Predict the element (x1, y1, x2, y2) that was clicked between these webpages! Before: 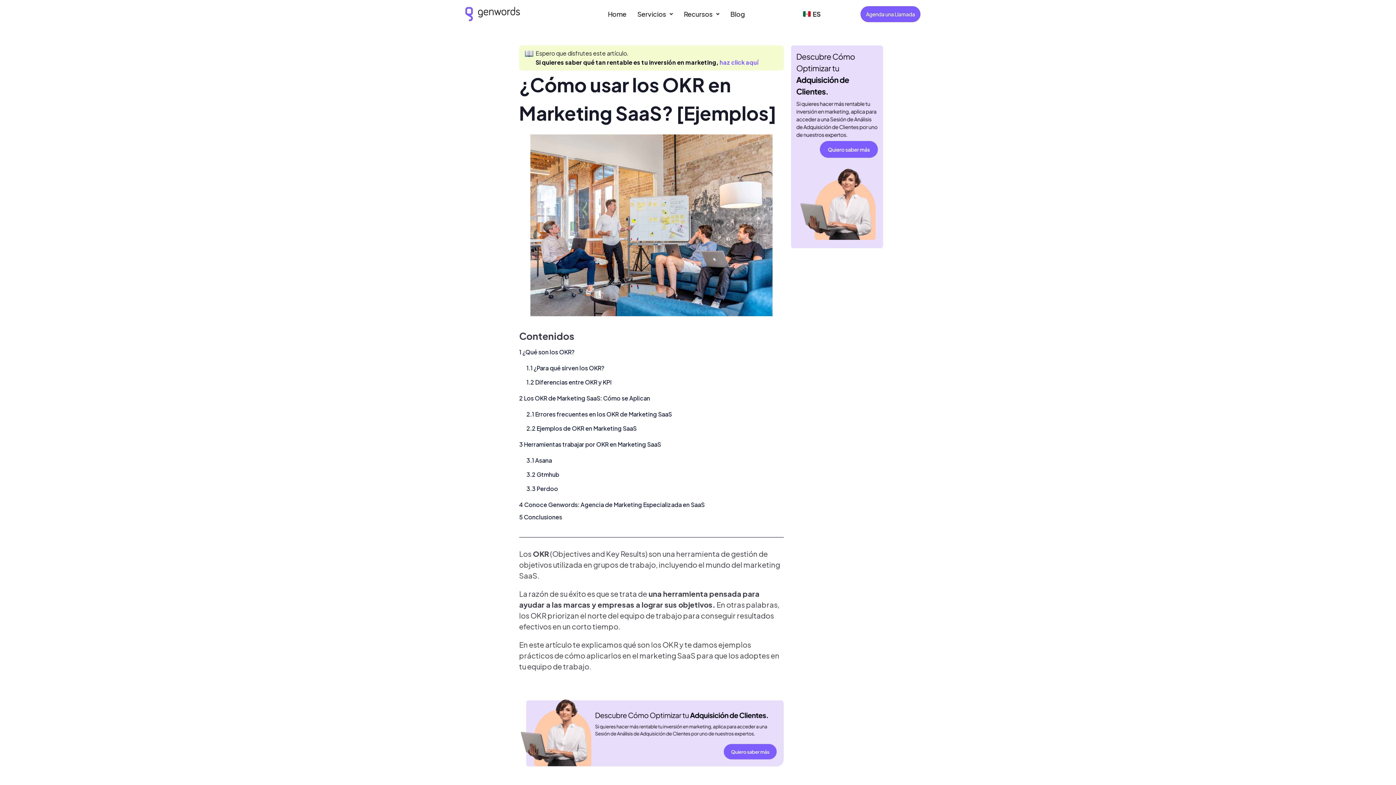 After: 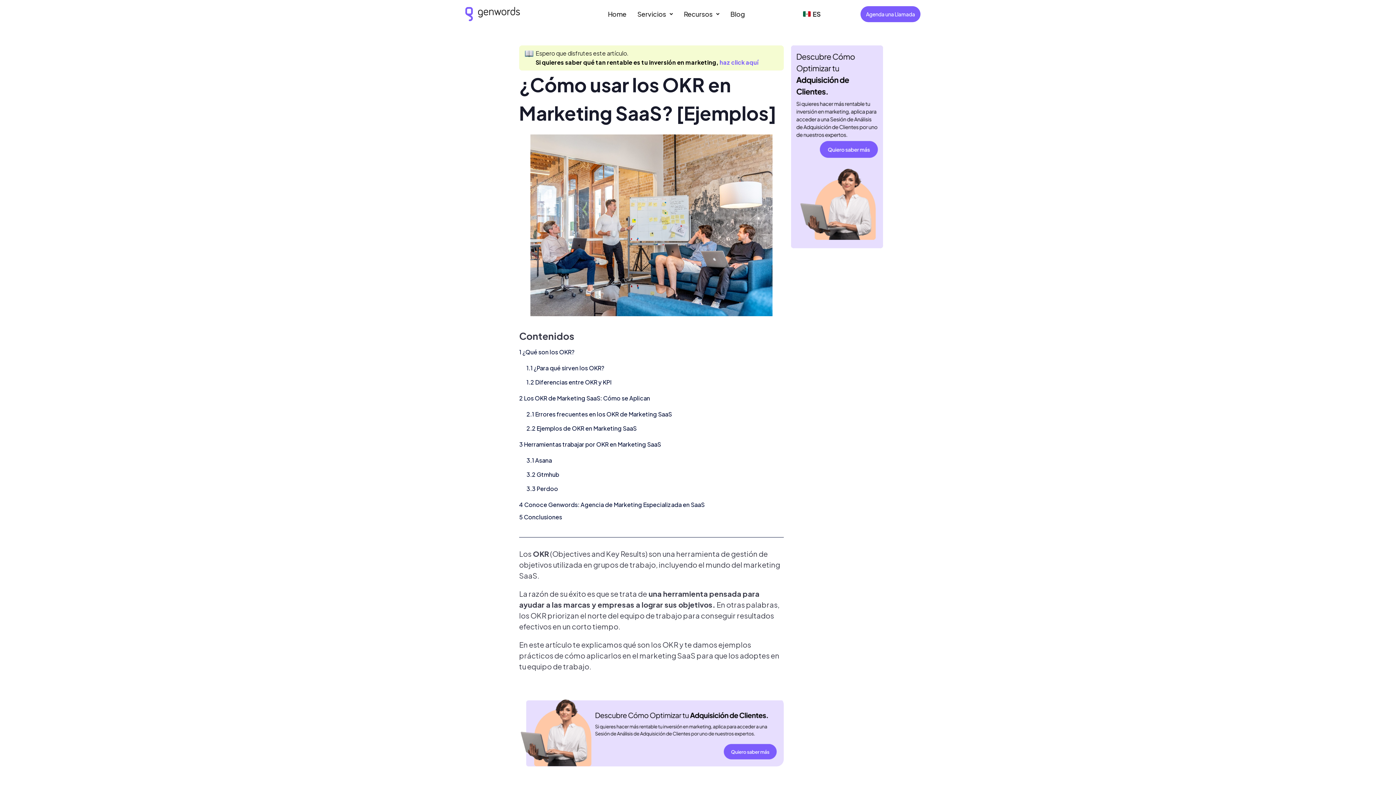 Action: label: Group 427320752 bbox: (791, 243, 883, 249)